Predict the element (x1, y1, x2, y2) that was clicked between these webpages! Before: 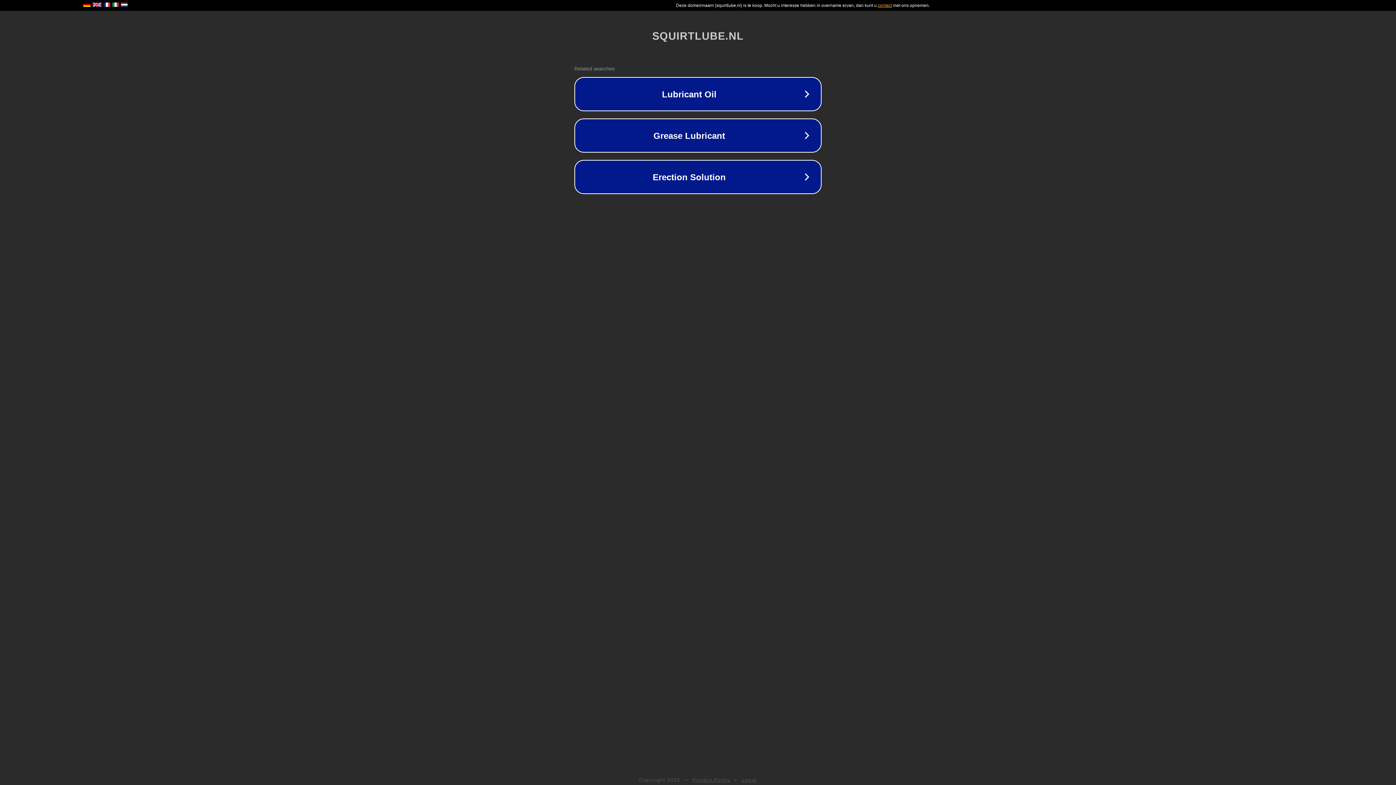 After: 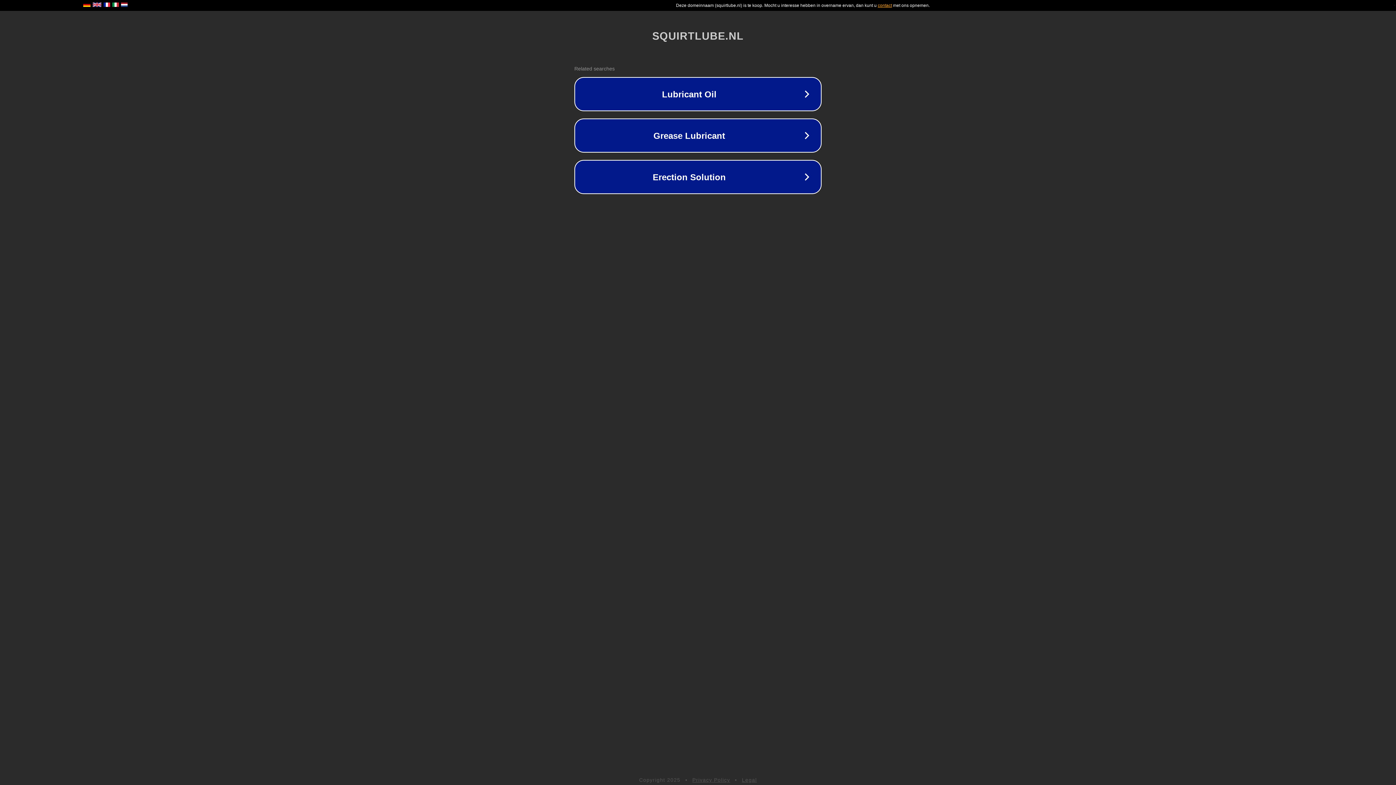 Action: bbox: (692, 777, 730, 783) label: Privacy Policy